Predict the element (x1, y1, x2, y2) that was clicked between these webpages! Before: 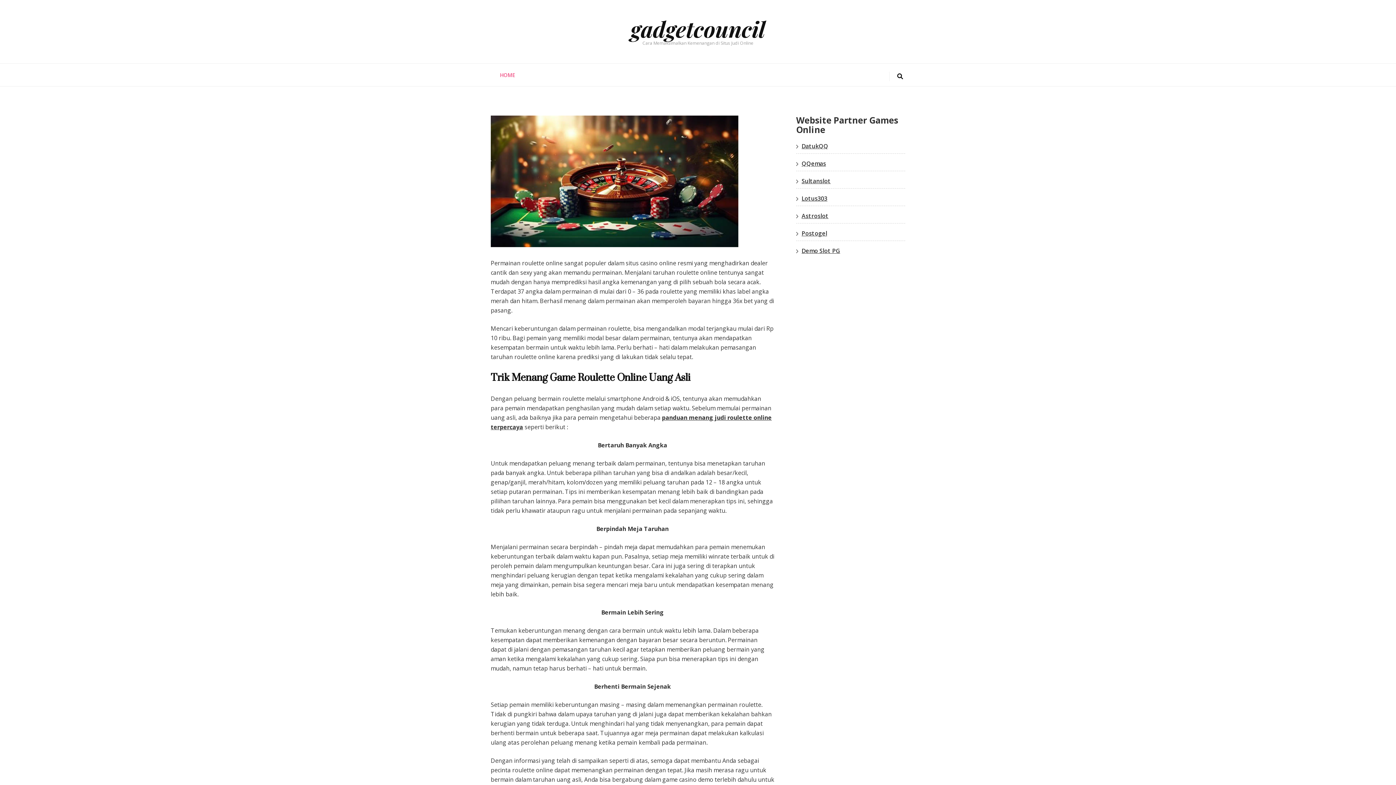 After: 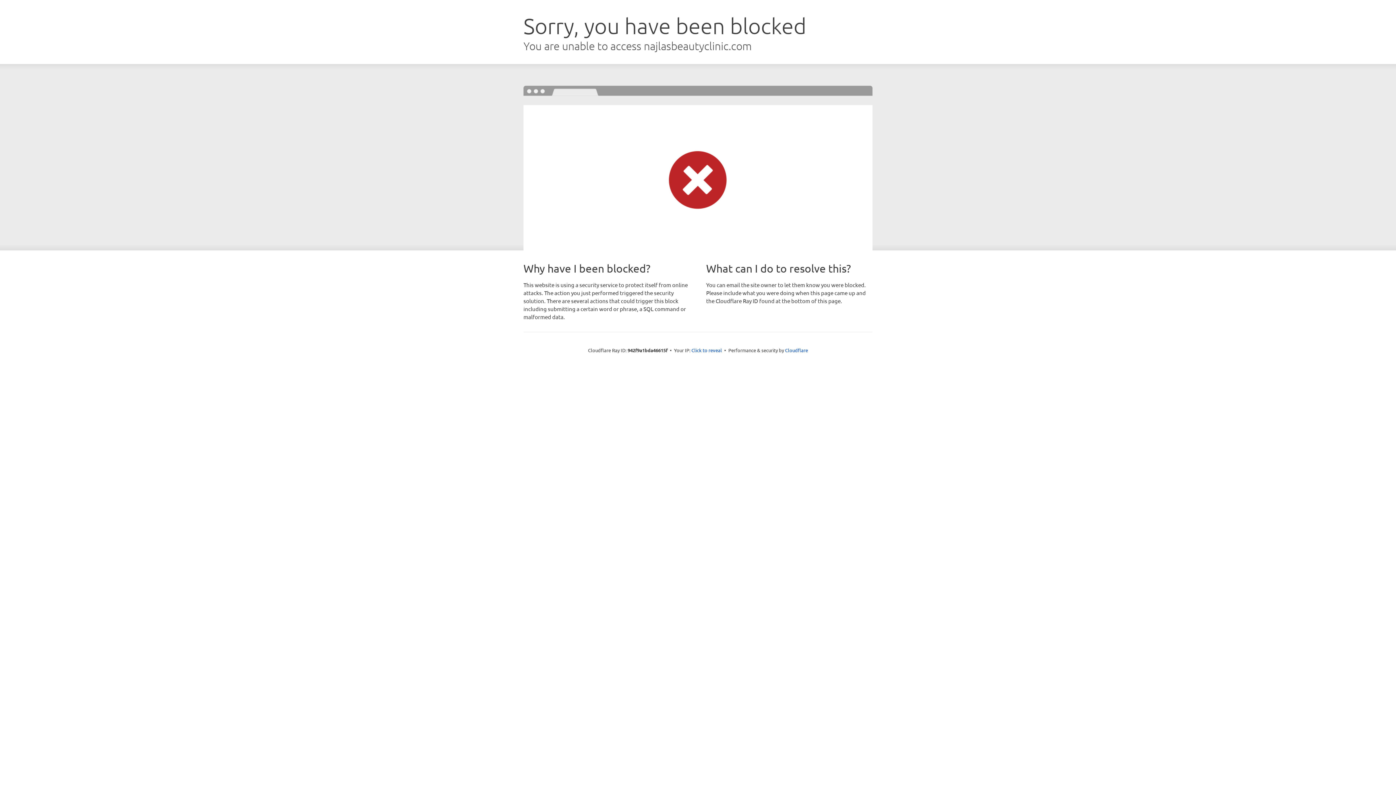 Action: bbox: (801, 246, 840, 254) label: Demo Slot PG